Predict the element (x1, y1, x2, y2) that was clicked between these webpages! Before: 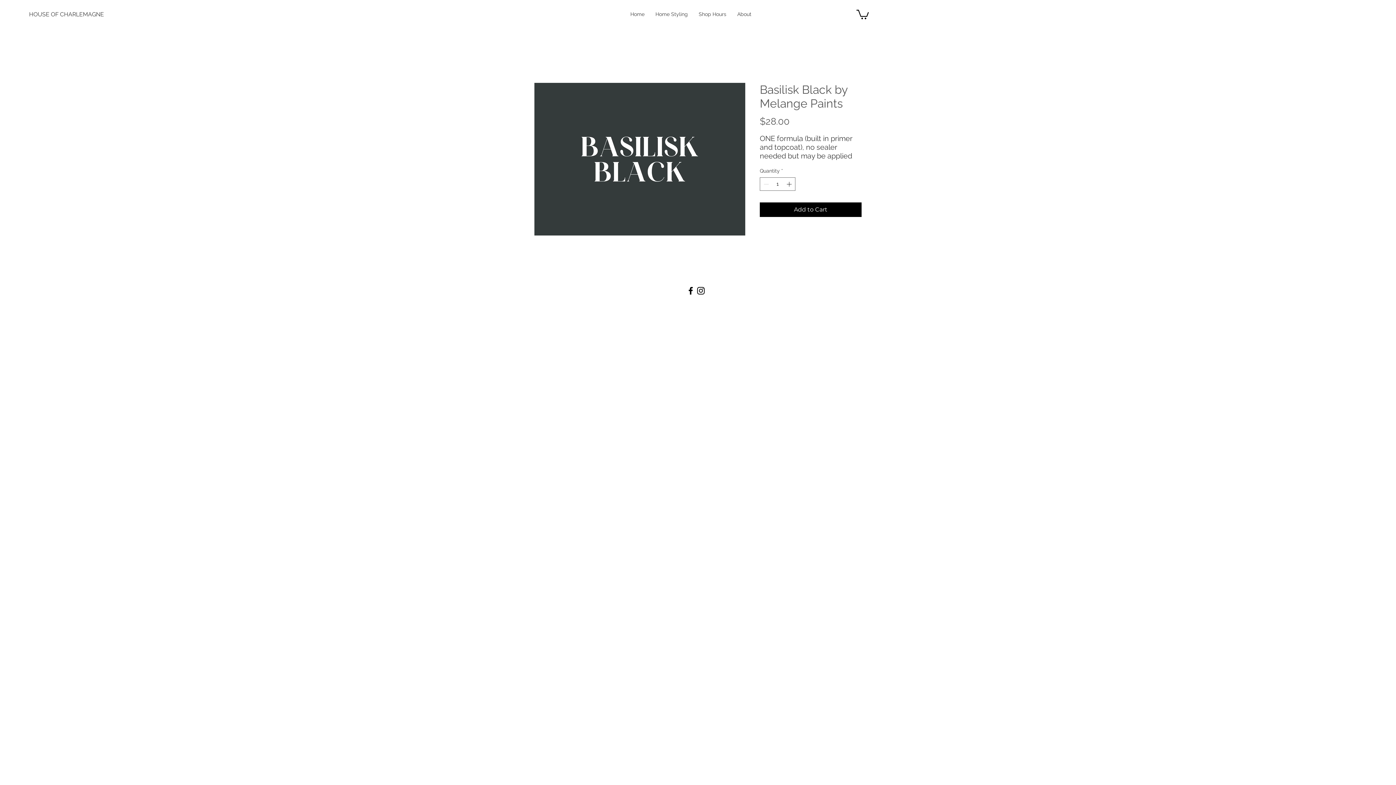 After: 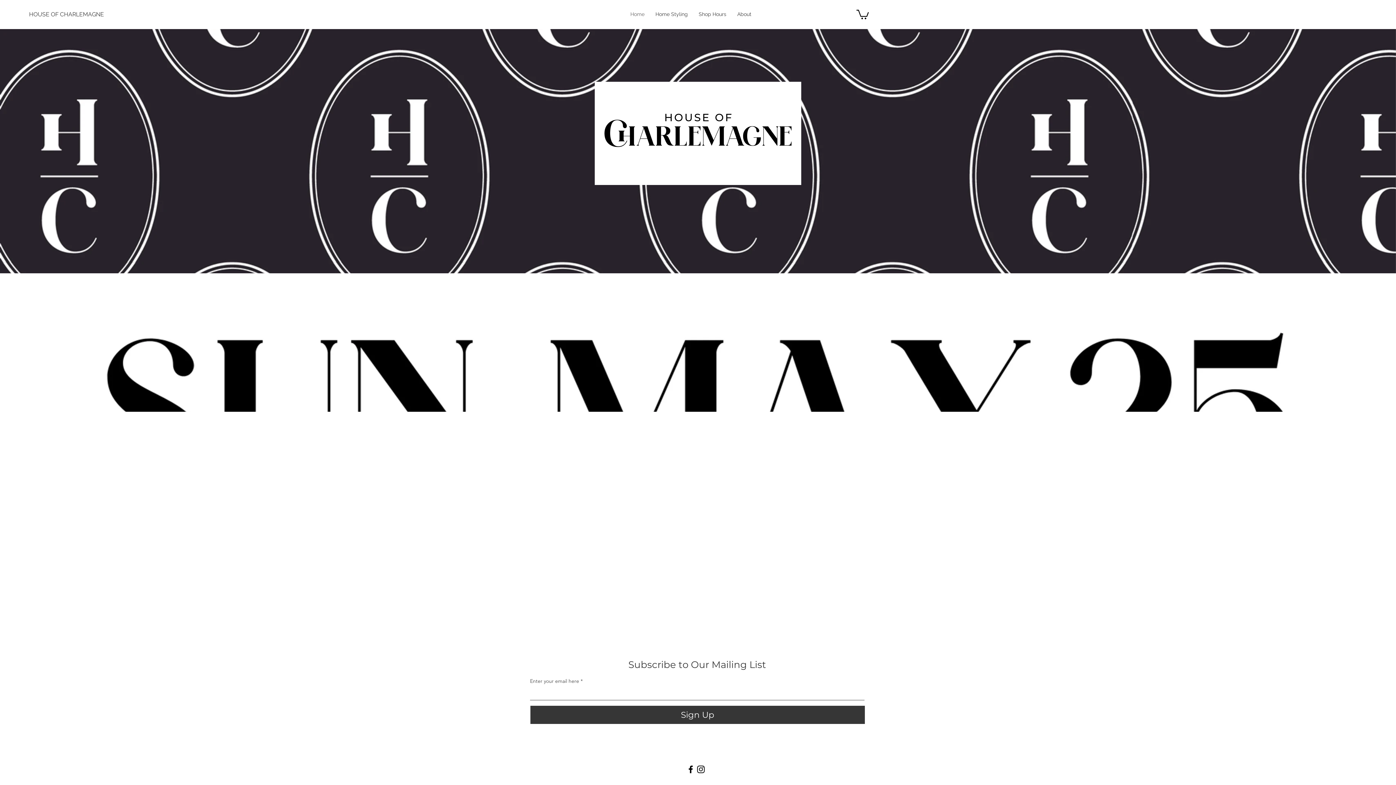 Action: bbox: (29, 7, 104, 21) label: HOUSE OF CHARLEMAGNE